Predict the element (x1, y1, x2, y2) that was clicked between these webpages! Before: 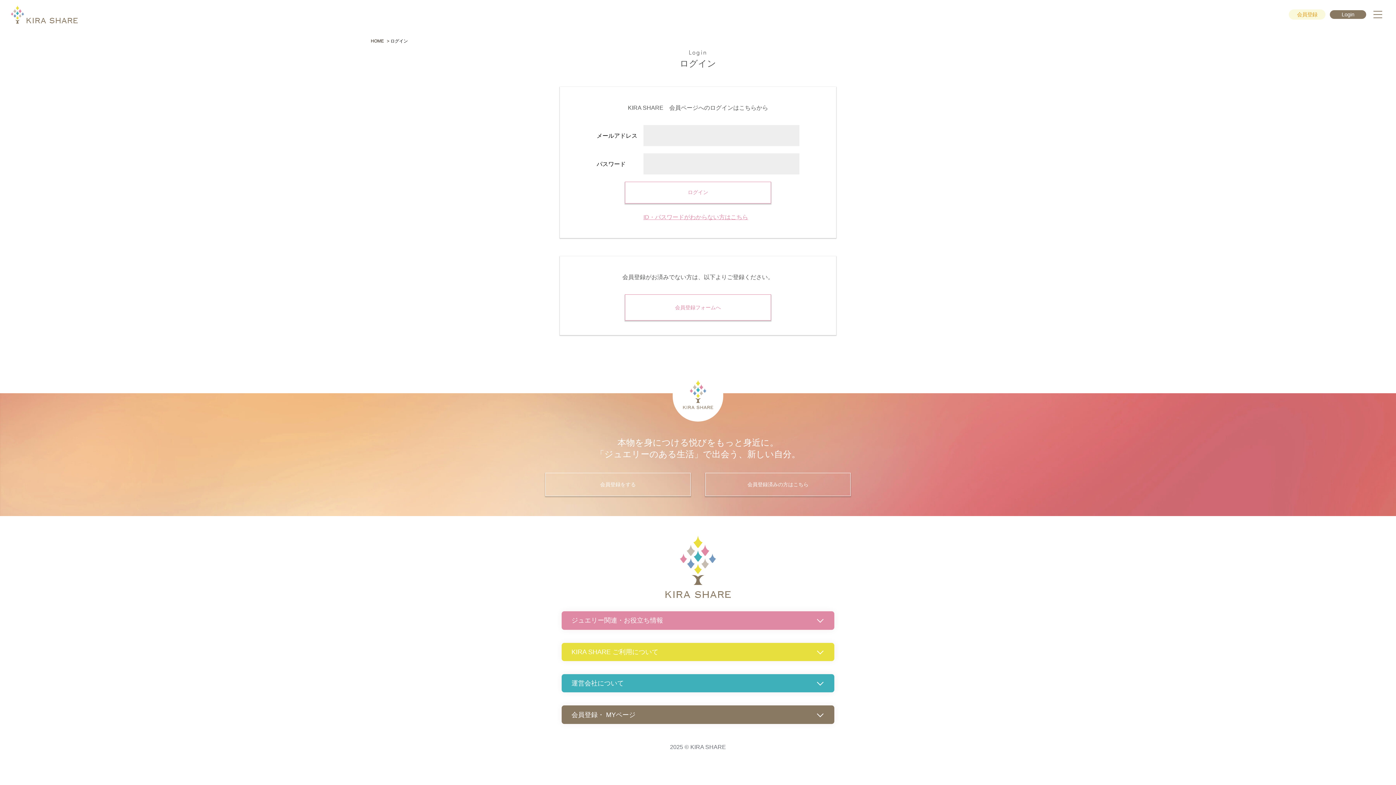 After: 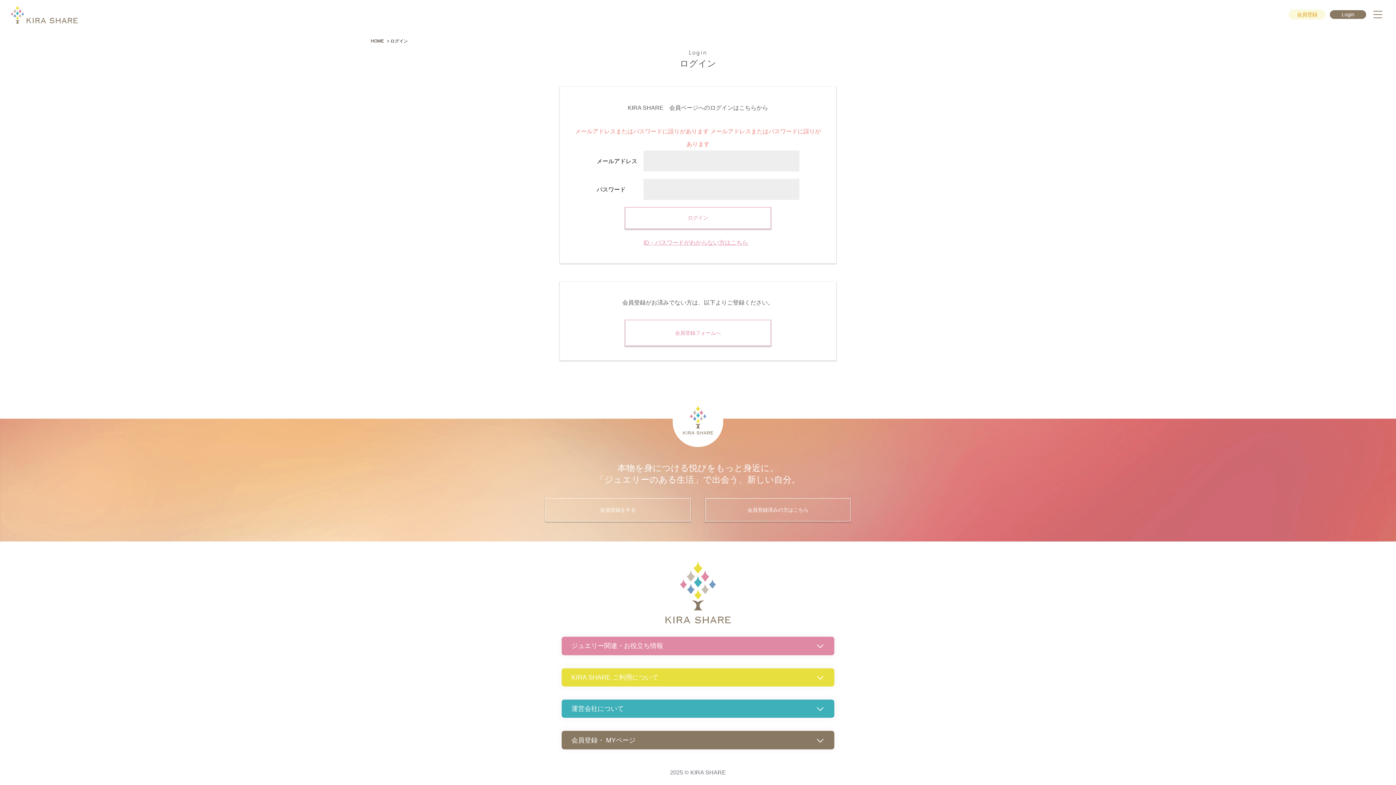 Action: label: ログイン bbox: (625, 181, 771, 203)